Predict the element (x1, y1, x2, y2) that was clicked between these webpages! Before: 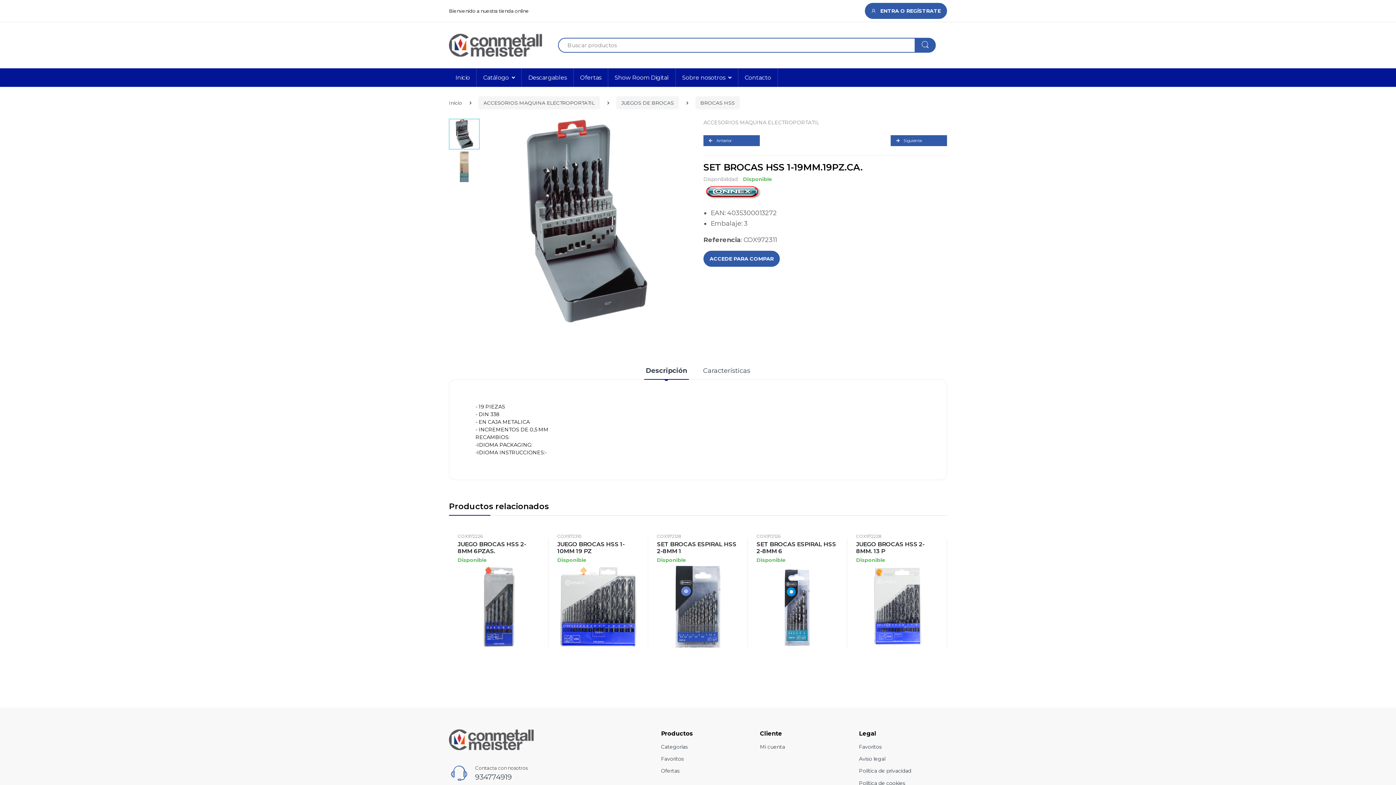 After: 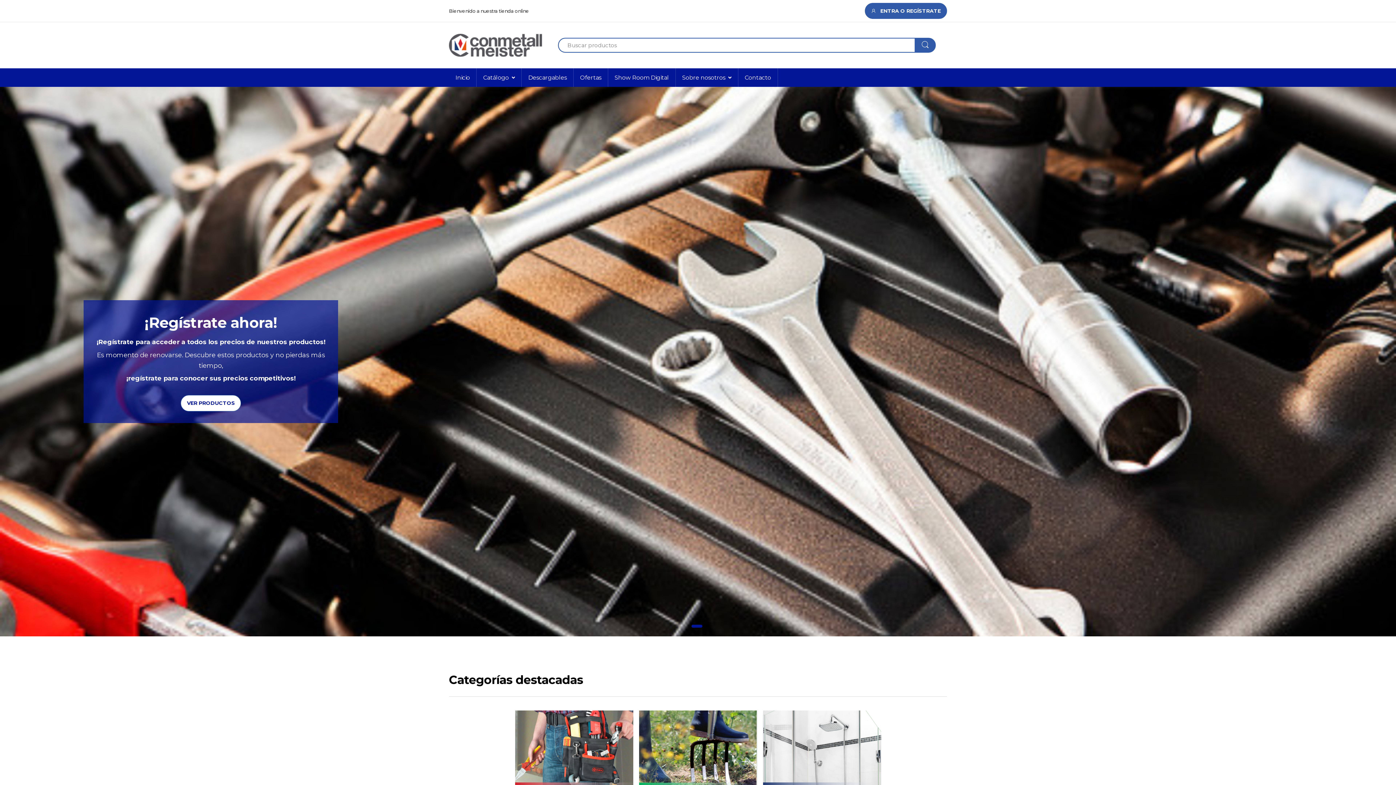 Action: label: Inicio bbox: (449, 98, 462, 106)